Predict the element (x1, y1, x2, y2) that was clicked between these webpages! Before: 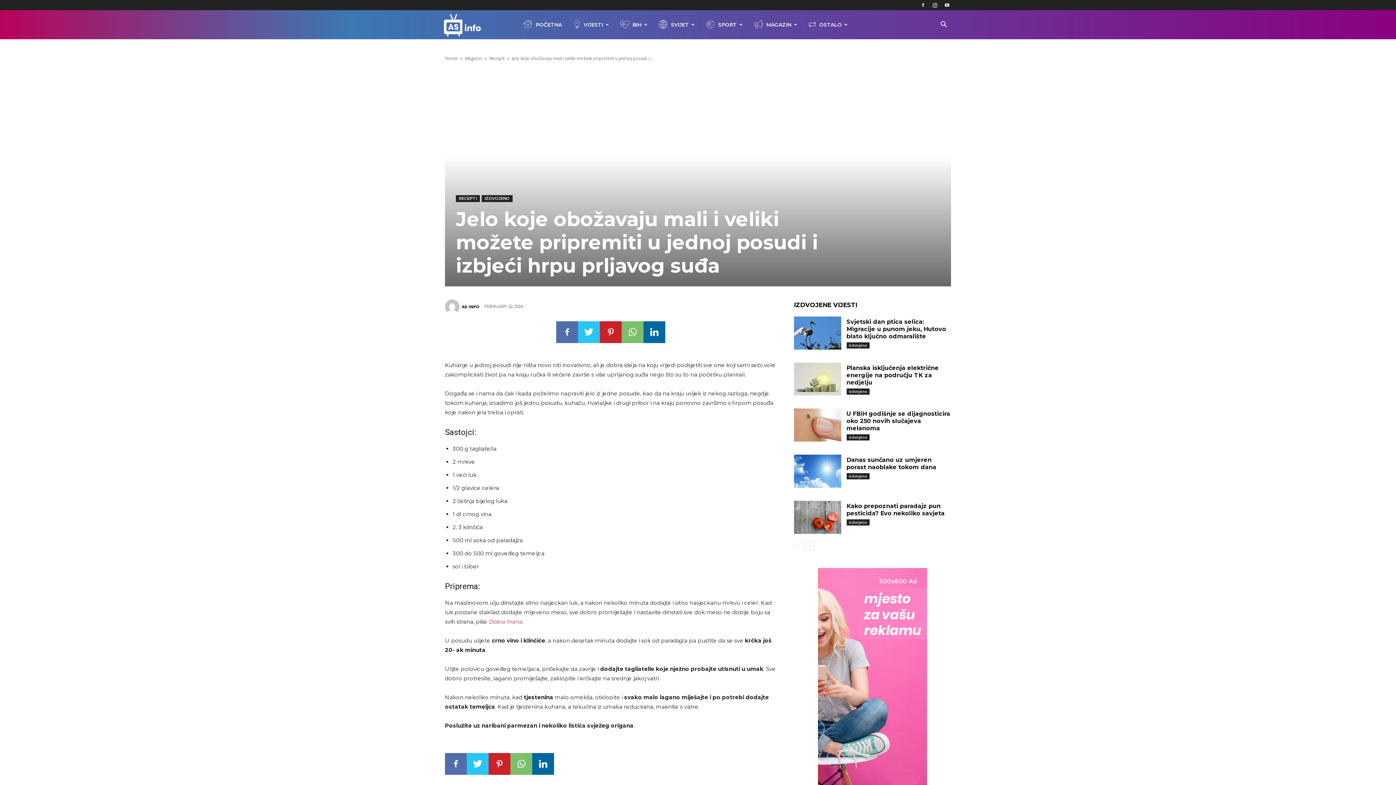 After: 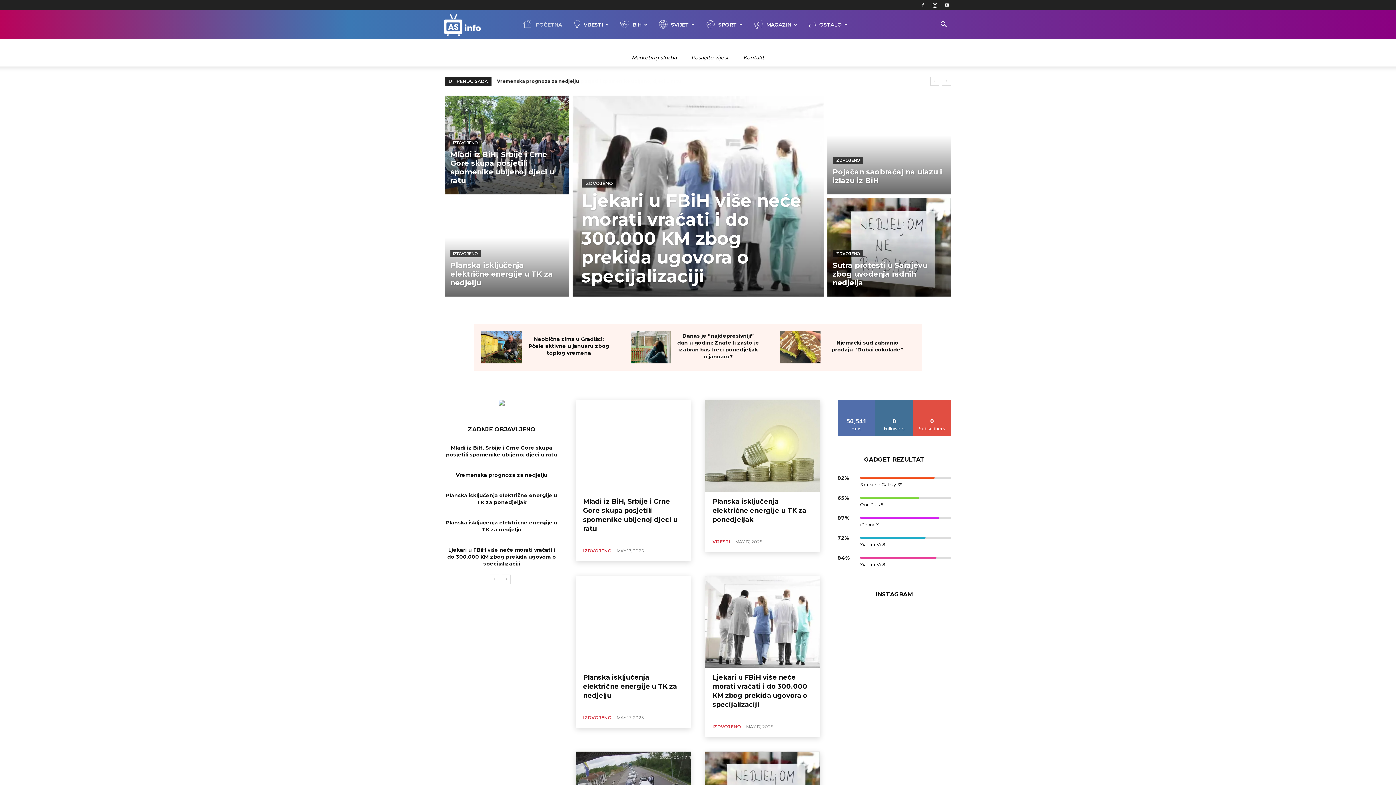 Action: bbox: (443, 21, 502, 28) label: AS info